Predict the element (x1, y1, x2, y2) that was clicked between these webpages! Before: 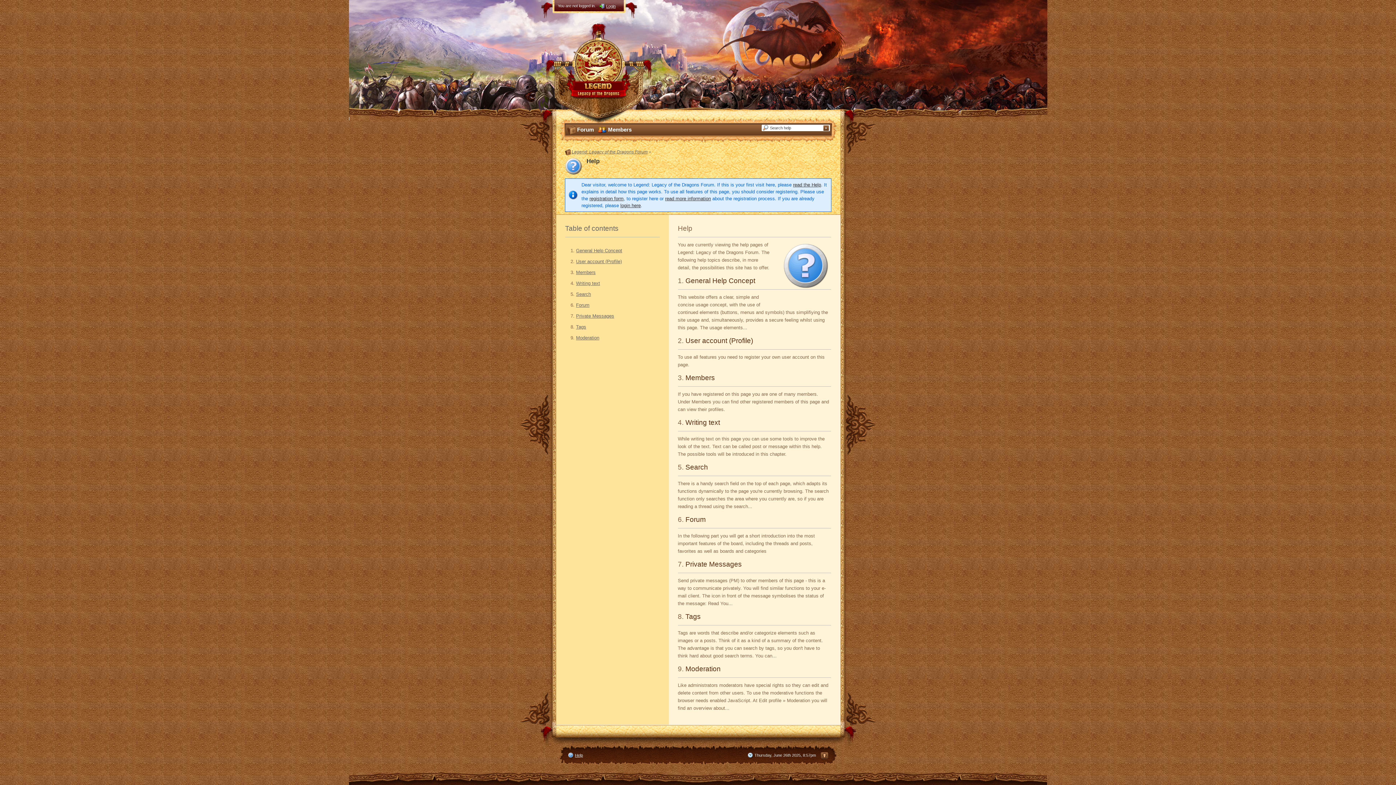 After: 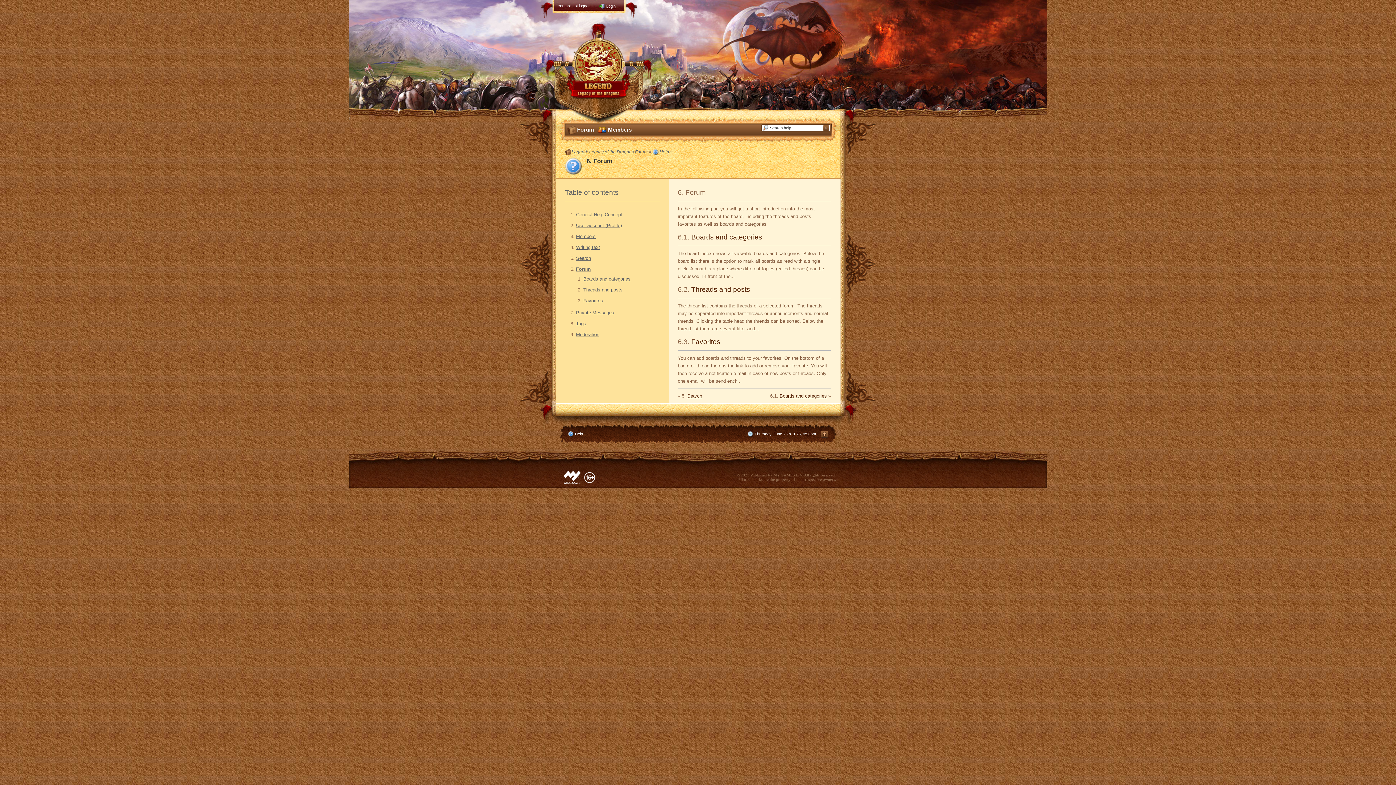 Action: label: Forum bbox: (685, 516, 706, 523)